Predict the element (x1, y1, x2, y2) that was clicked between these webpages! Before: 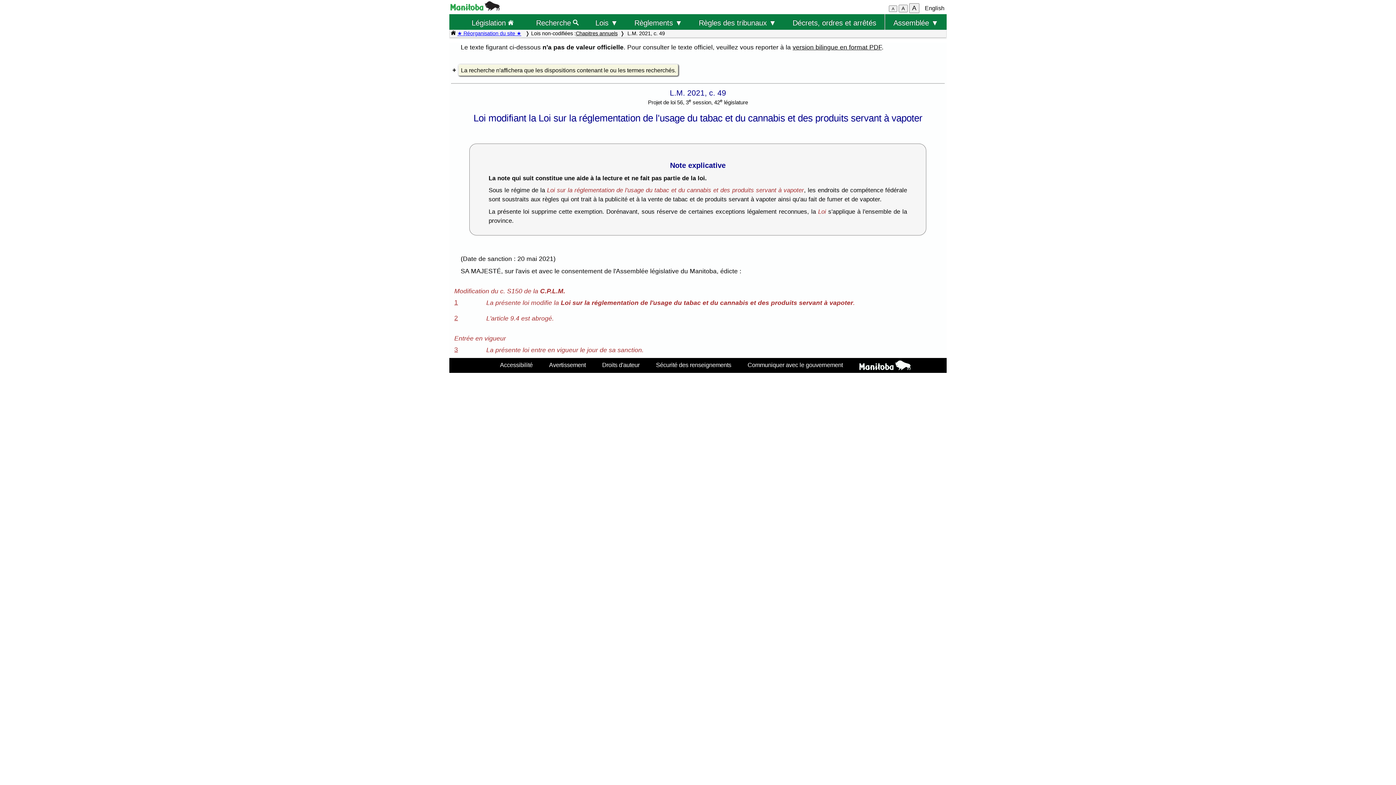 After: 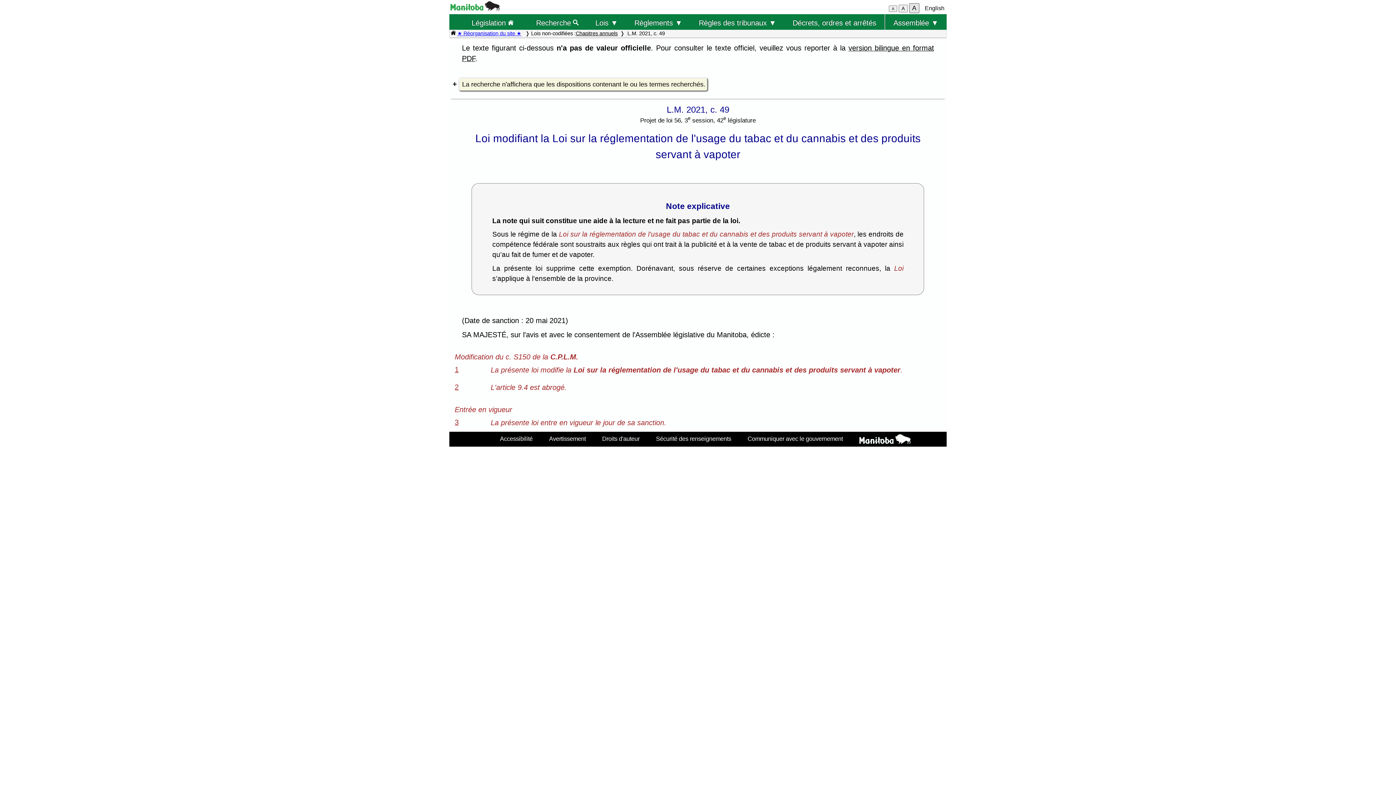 Action: bbox: (909, 3, 919, 13) label: A